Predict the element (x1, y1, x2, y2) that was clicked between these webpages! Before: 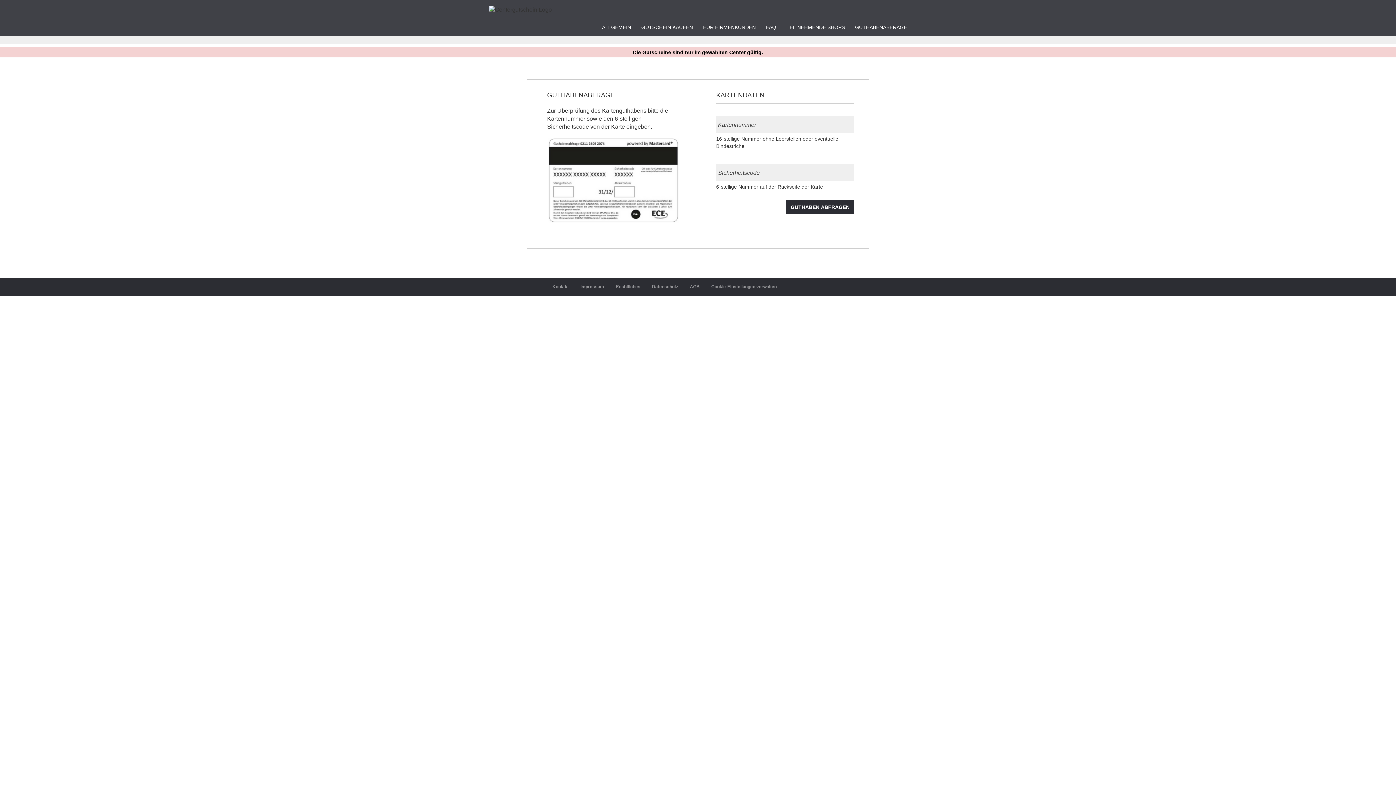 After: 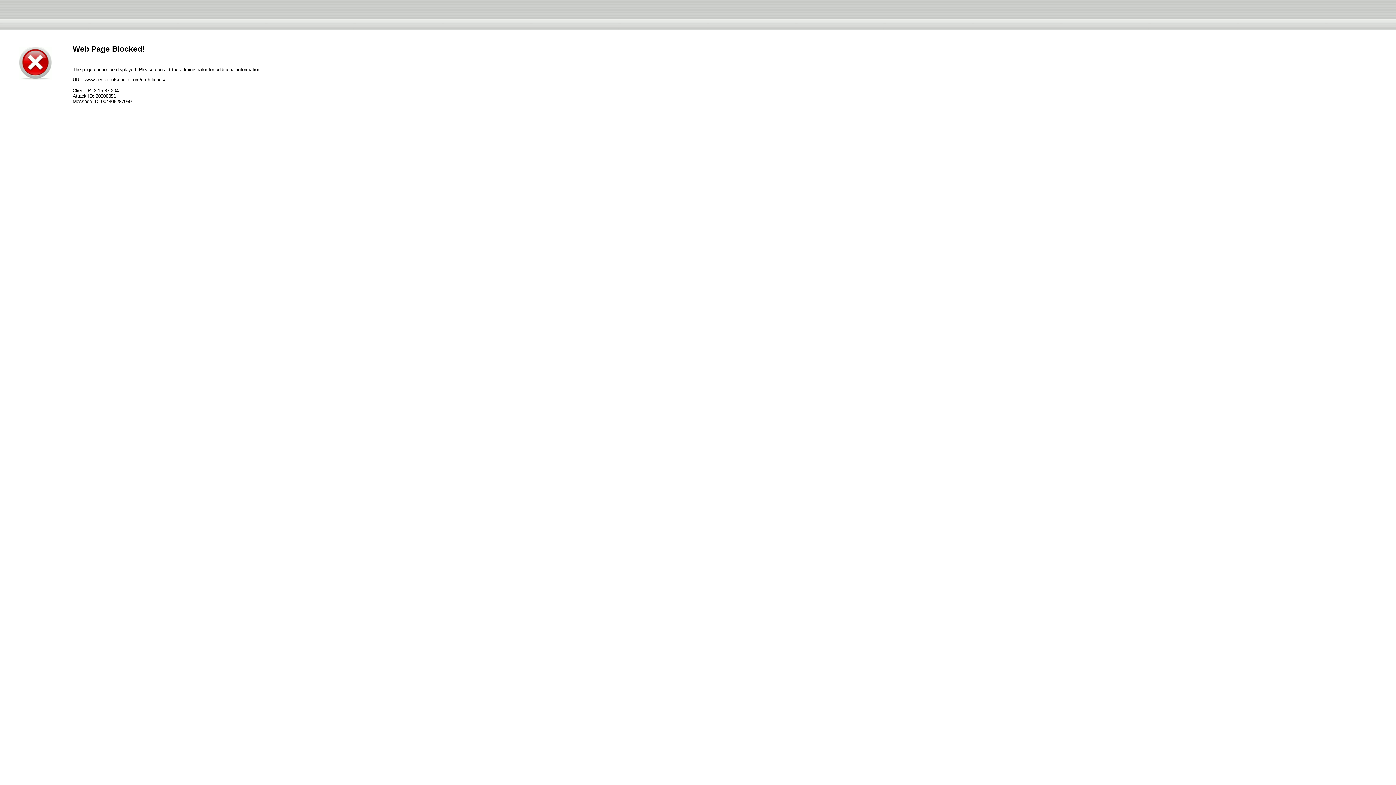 Action: bbox: (615, 284, 640, 289) label: Rechtliches